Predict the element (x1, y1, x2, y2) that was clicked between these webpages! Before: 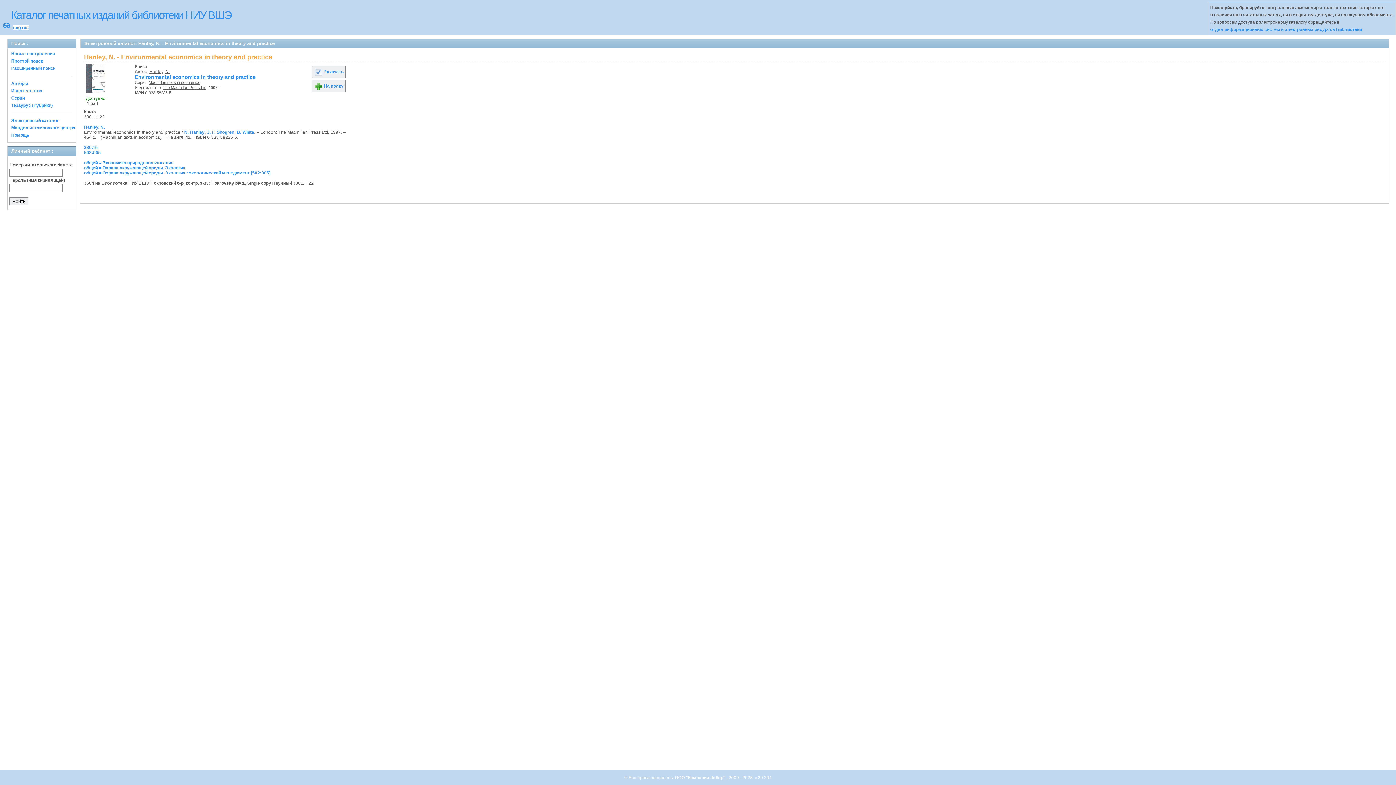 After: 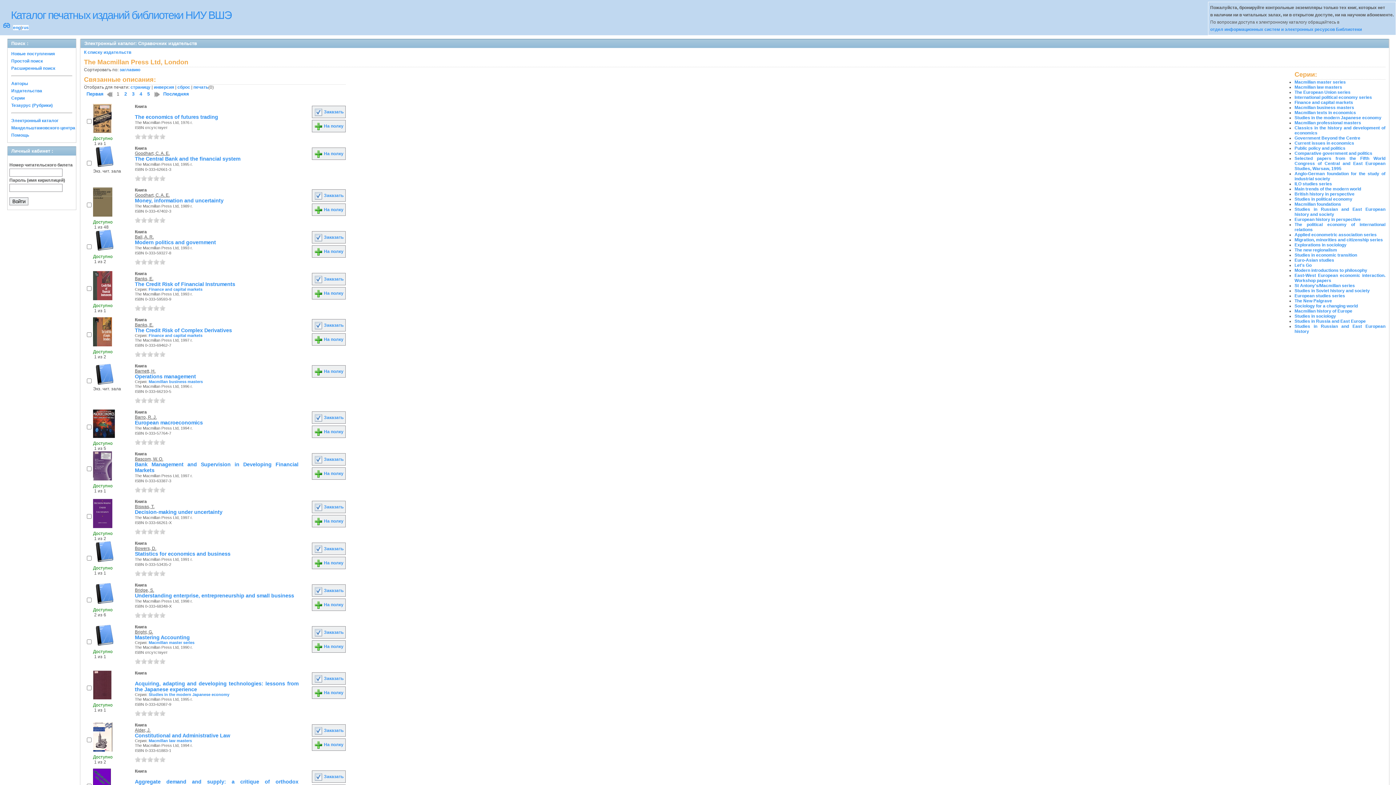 Action: bbox: (162, 85, 206, 89) label: The Macmillan Press Ltd